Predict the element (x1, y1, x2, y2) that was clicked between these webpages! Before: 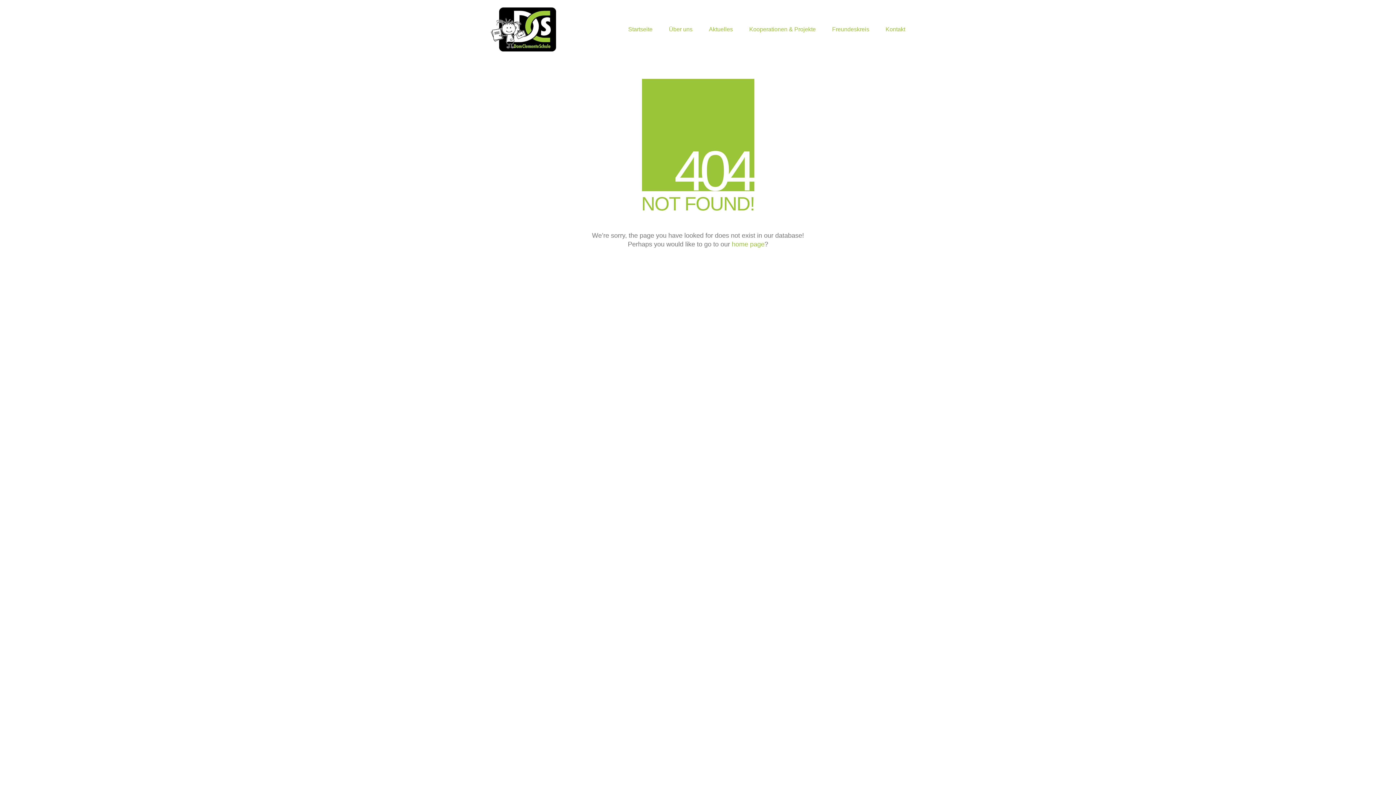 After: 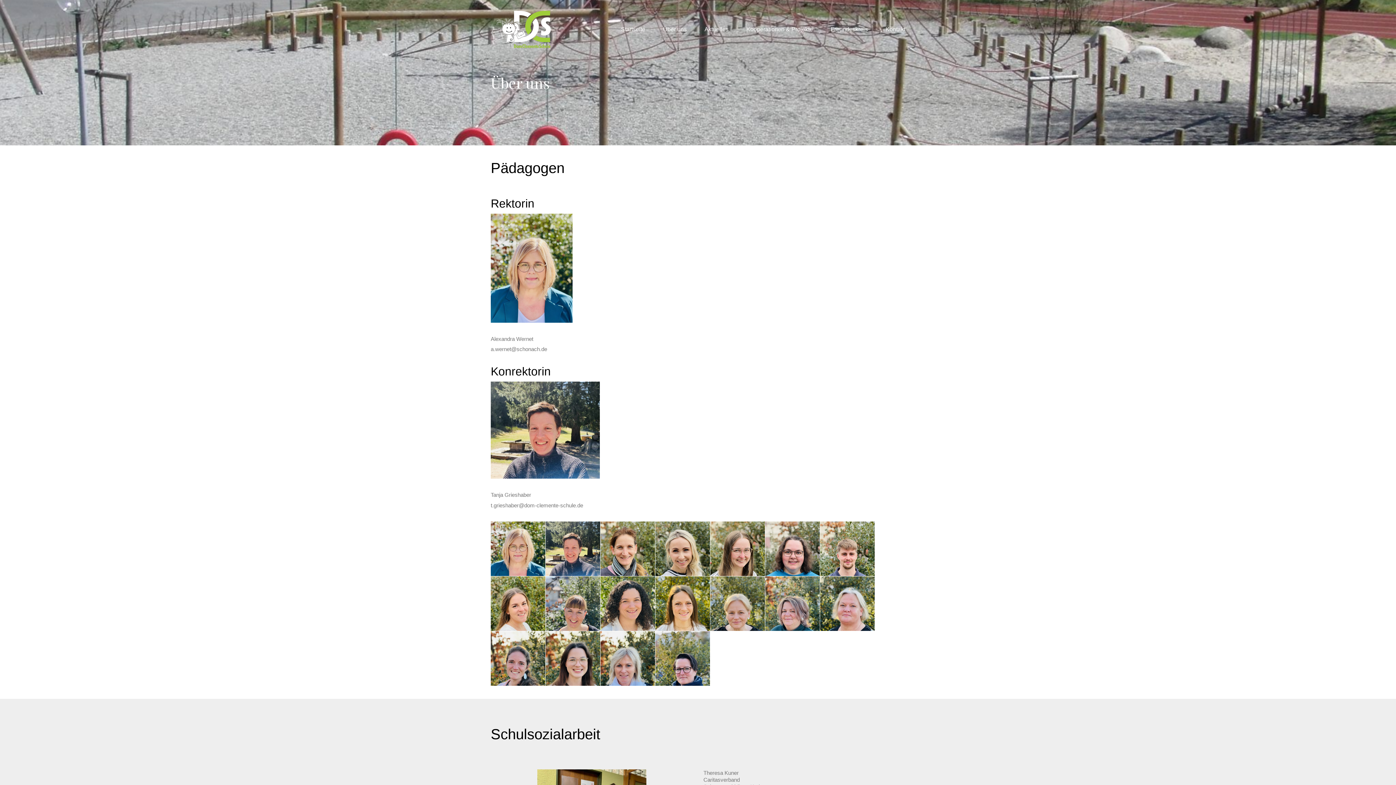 Action: label: Über uns bbox: (669, 25, 692, 33)